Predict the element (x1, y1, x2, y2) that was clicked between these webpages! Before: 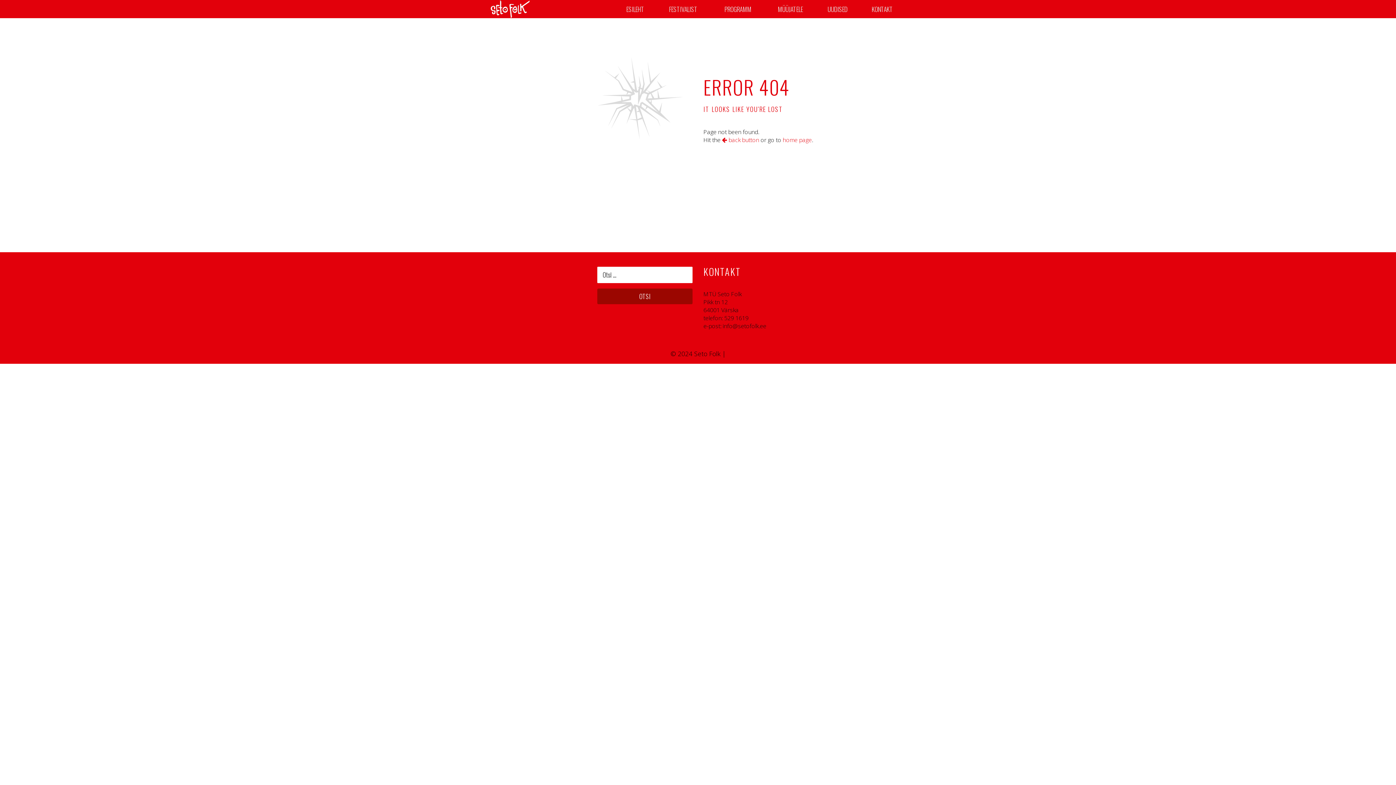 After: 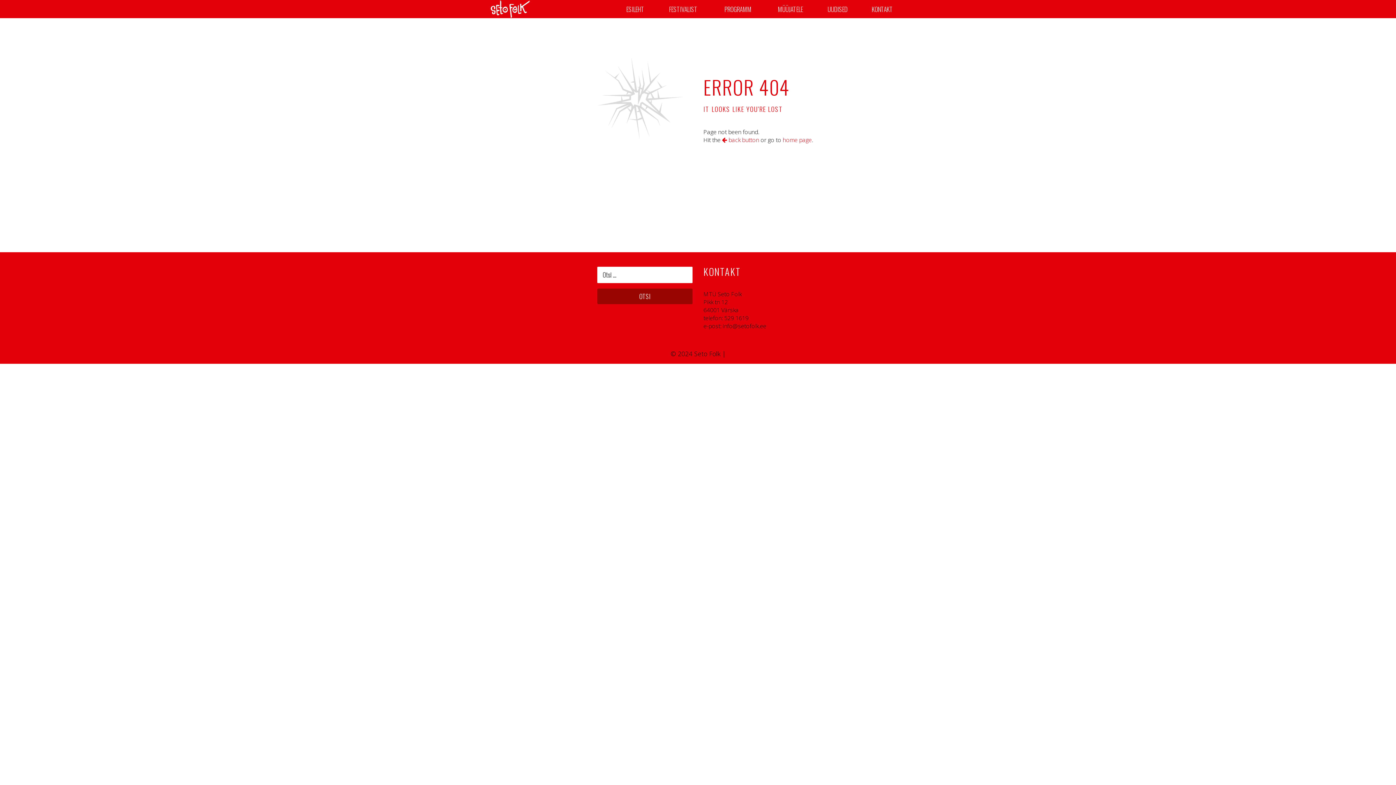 Action: bbox: (722, 135, 759, 143) label:  back button